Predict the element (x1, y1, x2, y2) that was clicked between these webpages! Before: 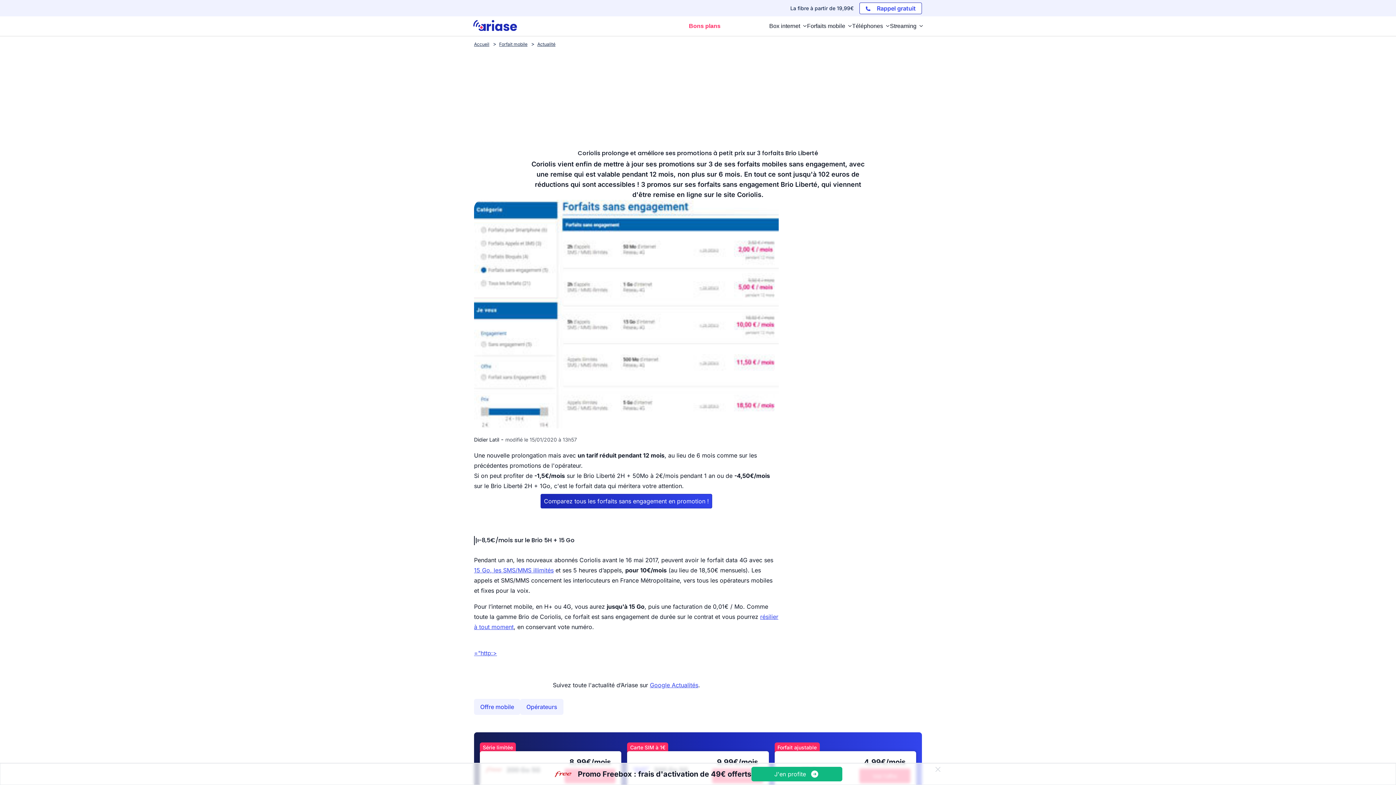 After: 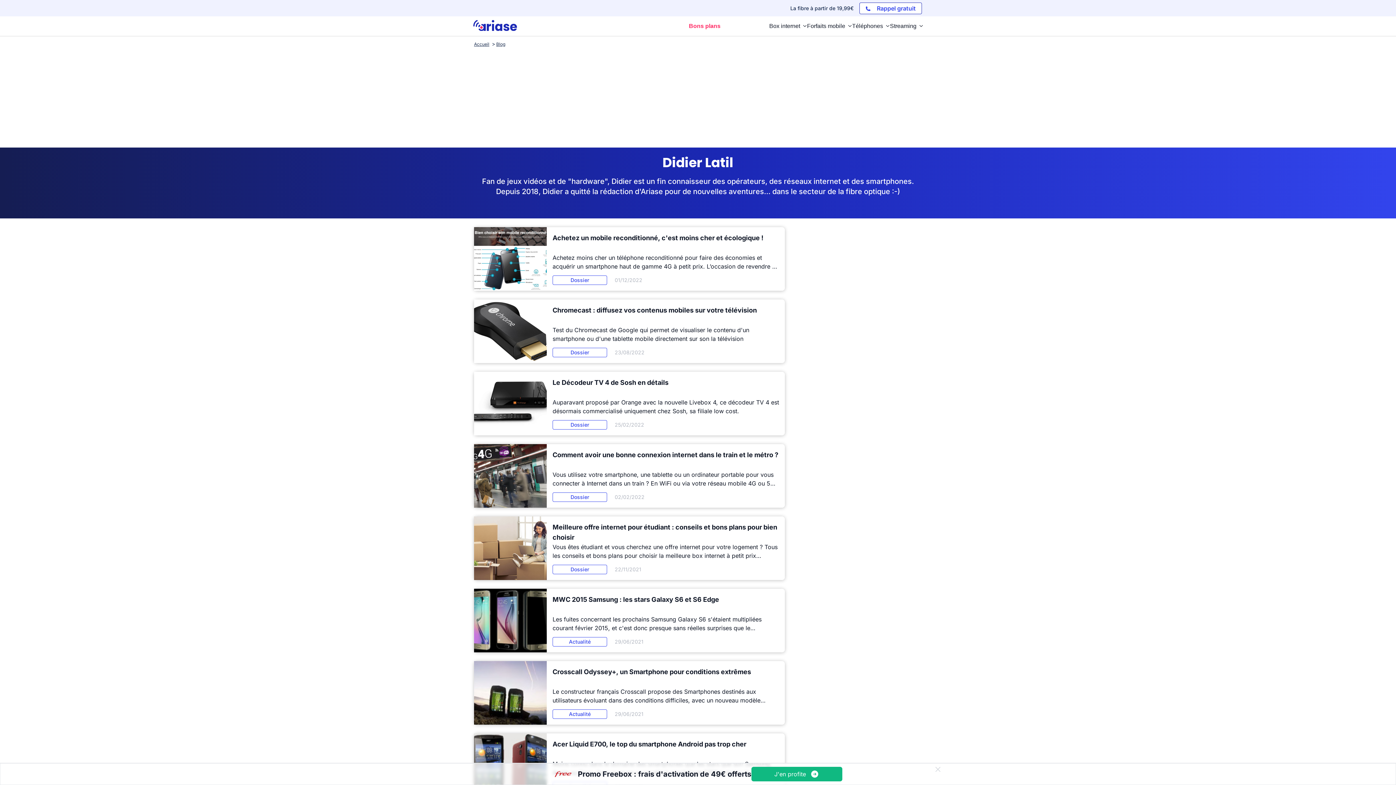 Action: label: Didier Latil bbox: (474, 436, 499, 442)